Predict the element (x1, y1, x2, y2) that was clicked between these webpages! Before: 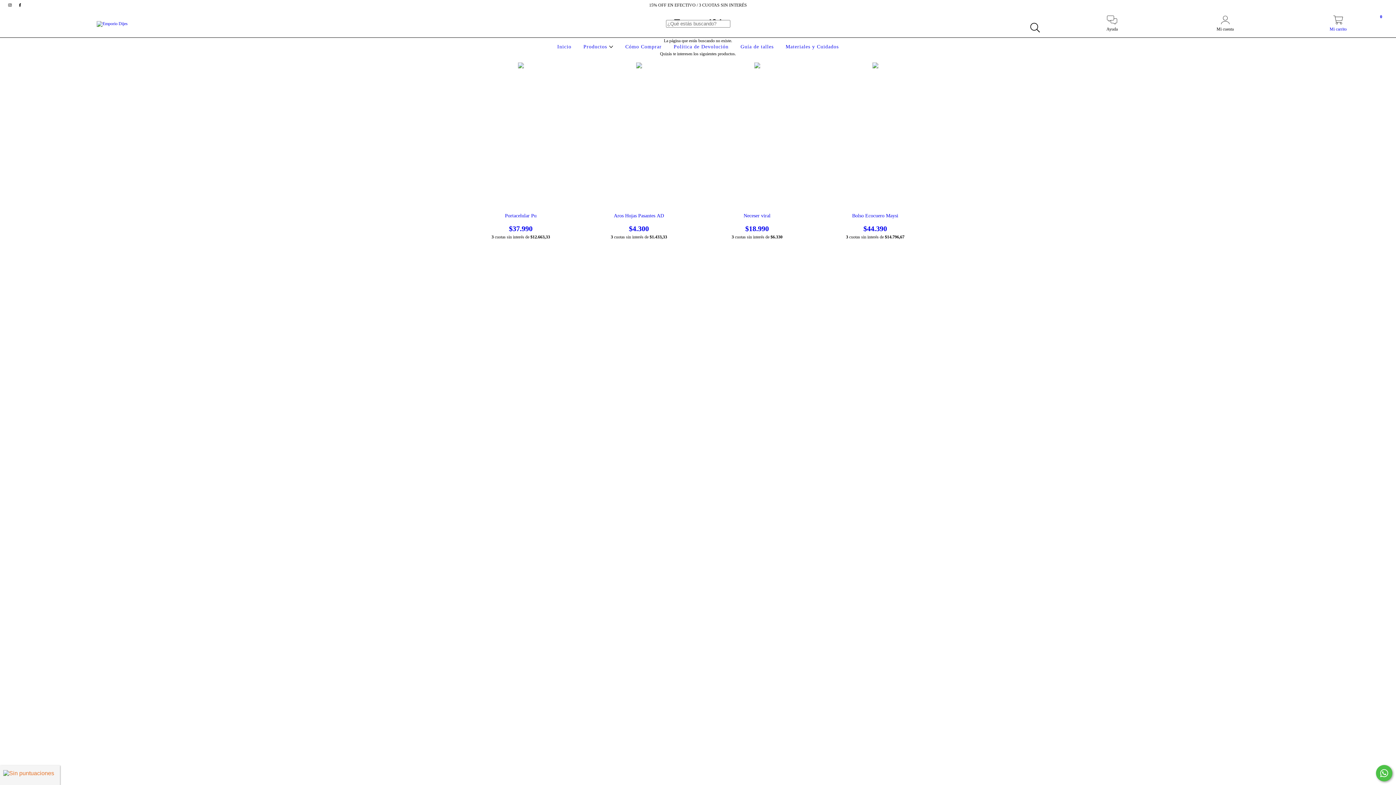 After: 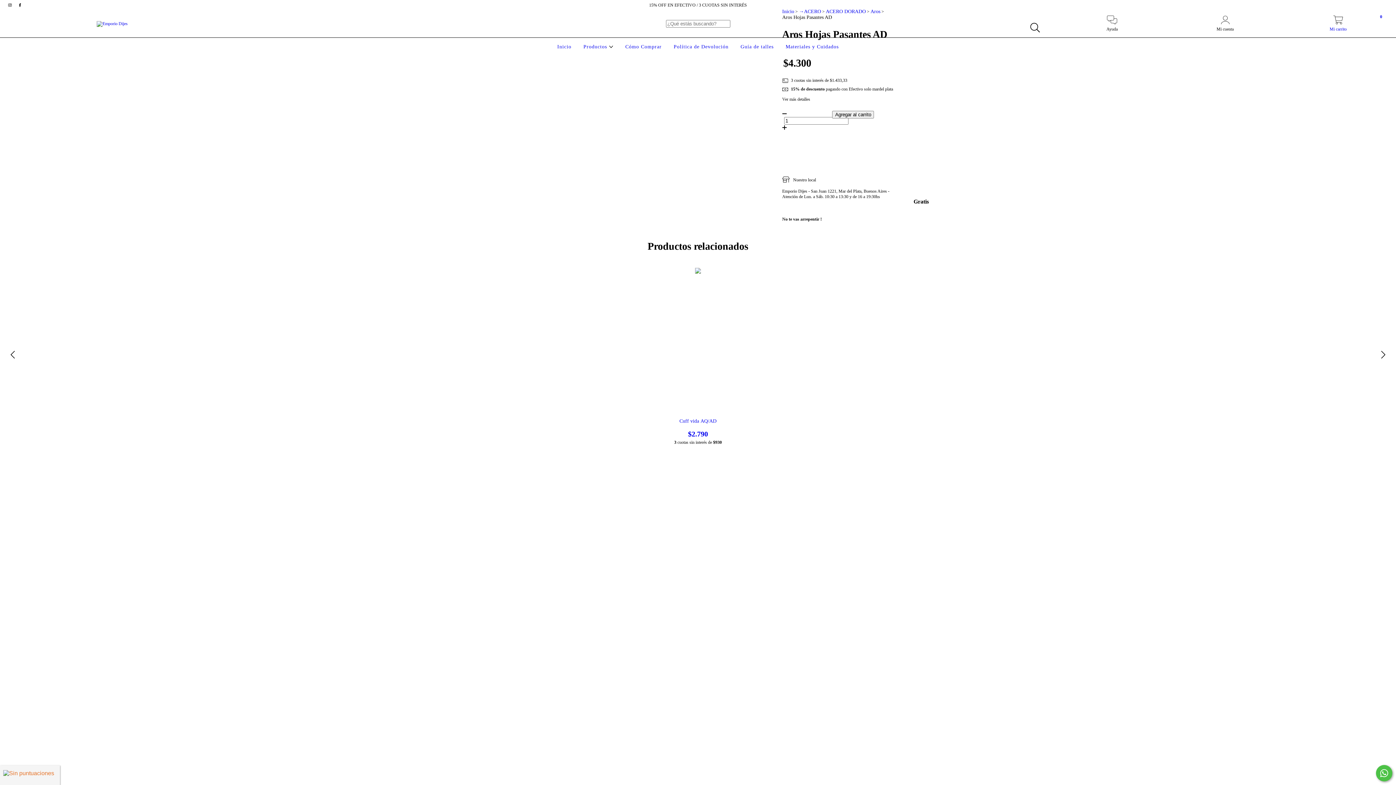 Action: bbox: (591, 213, 686, 233) label: Aros Hojas Pasantes AD